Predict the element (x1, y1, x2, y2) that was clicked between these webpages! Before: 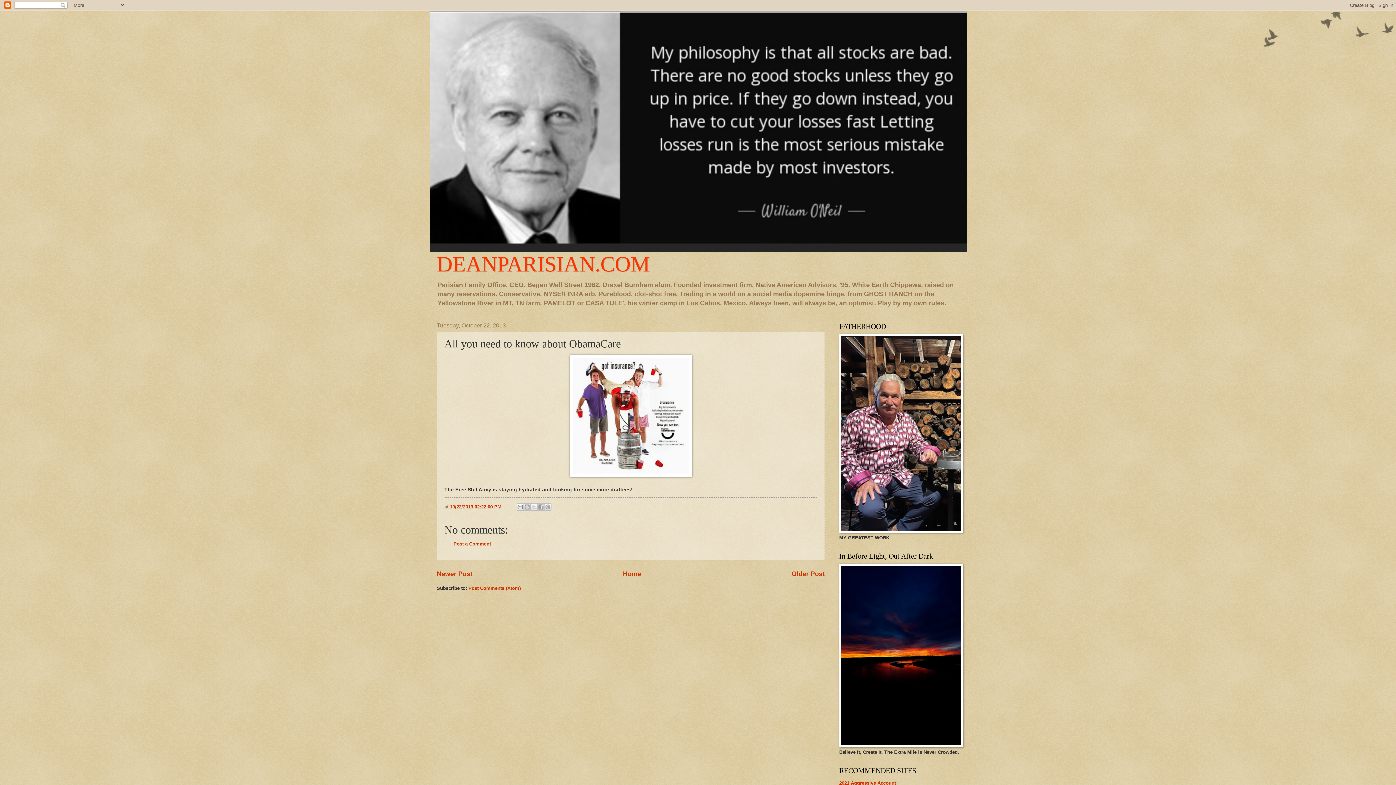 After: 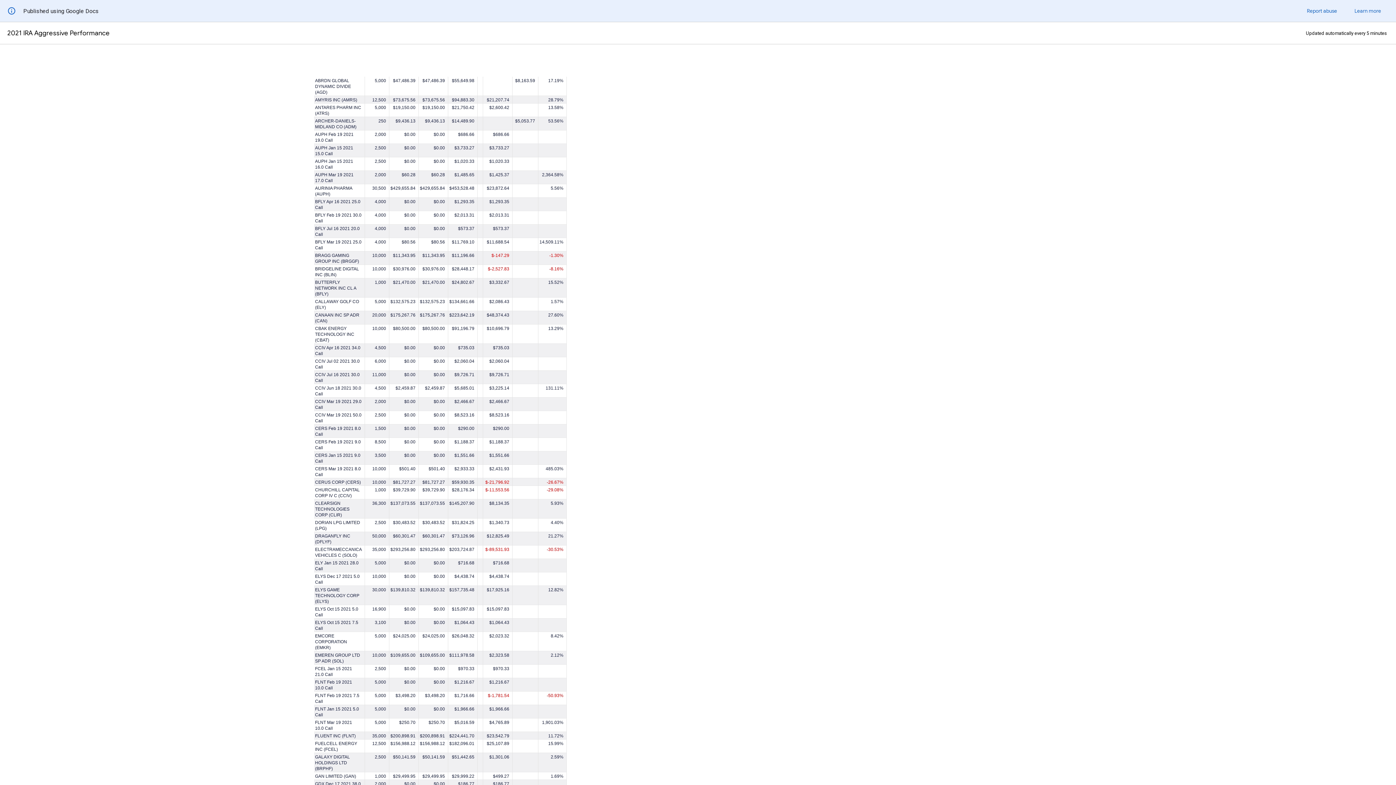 Action: label: 2021 Aggressive Account bbox: (839, 780, 896, 786)